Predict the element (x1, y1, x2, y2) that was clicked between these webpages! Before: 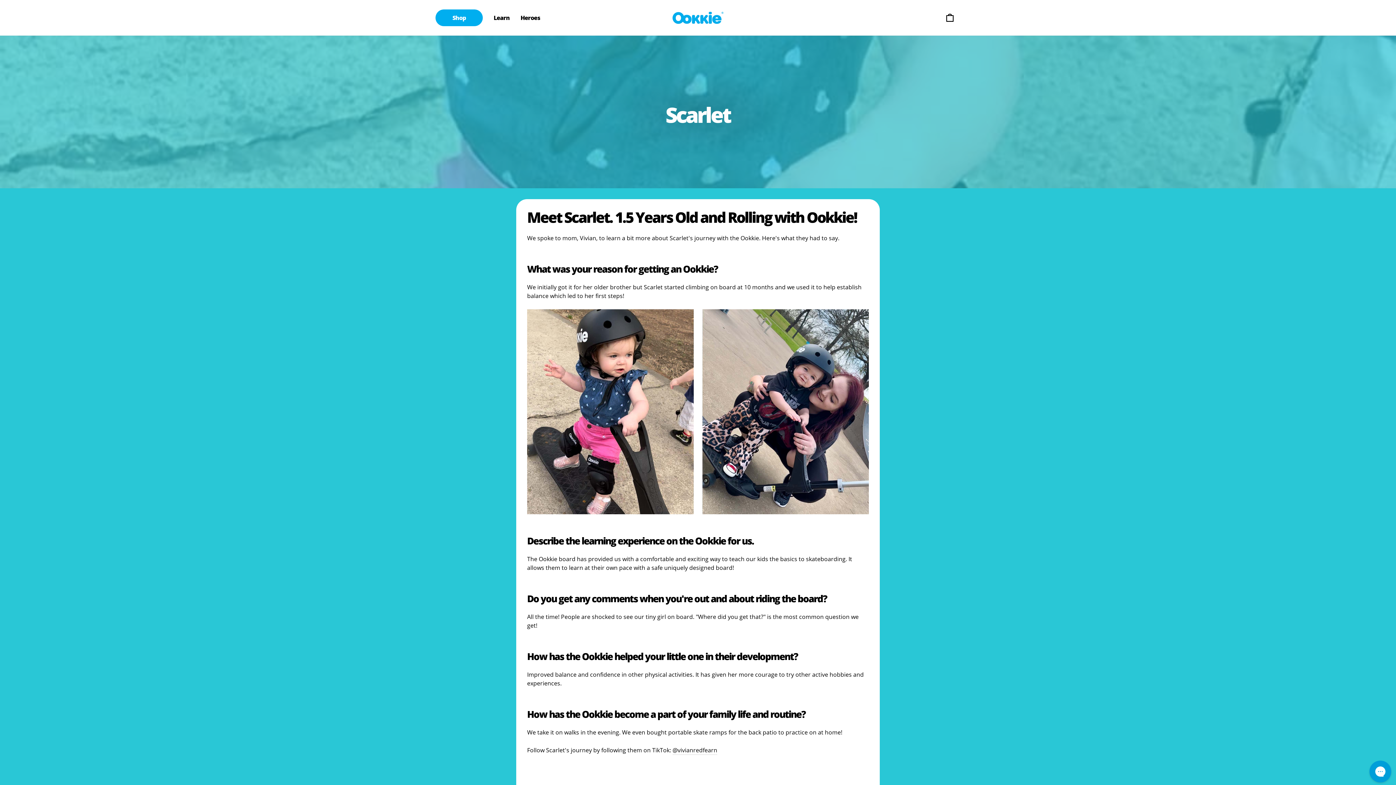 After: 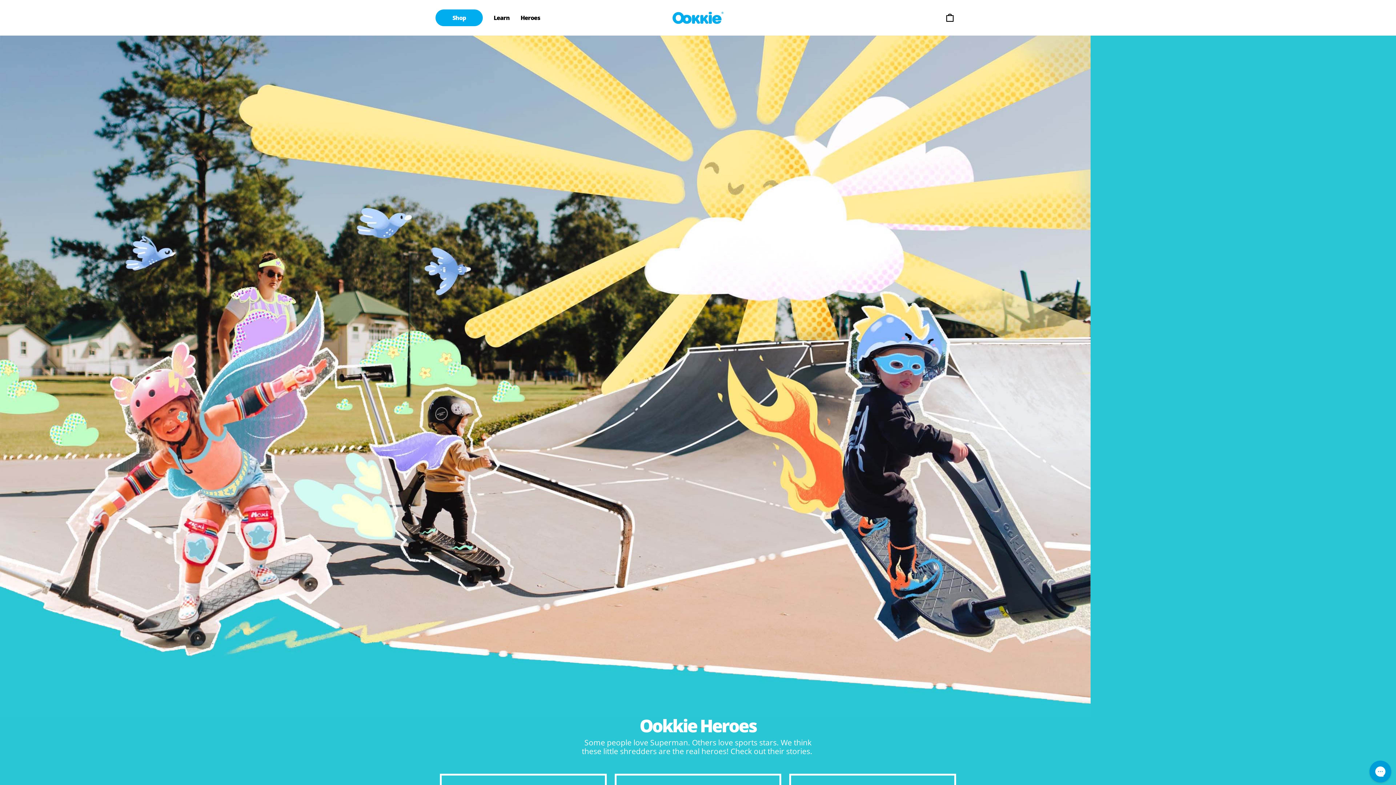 Action: label: Heroes bbox: (515, 9, 545, 26)